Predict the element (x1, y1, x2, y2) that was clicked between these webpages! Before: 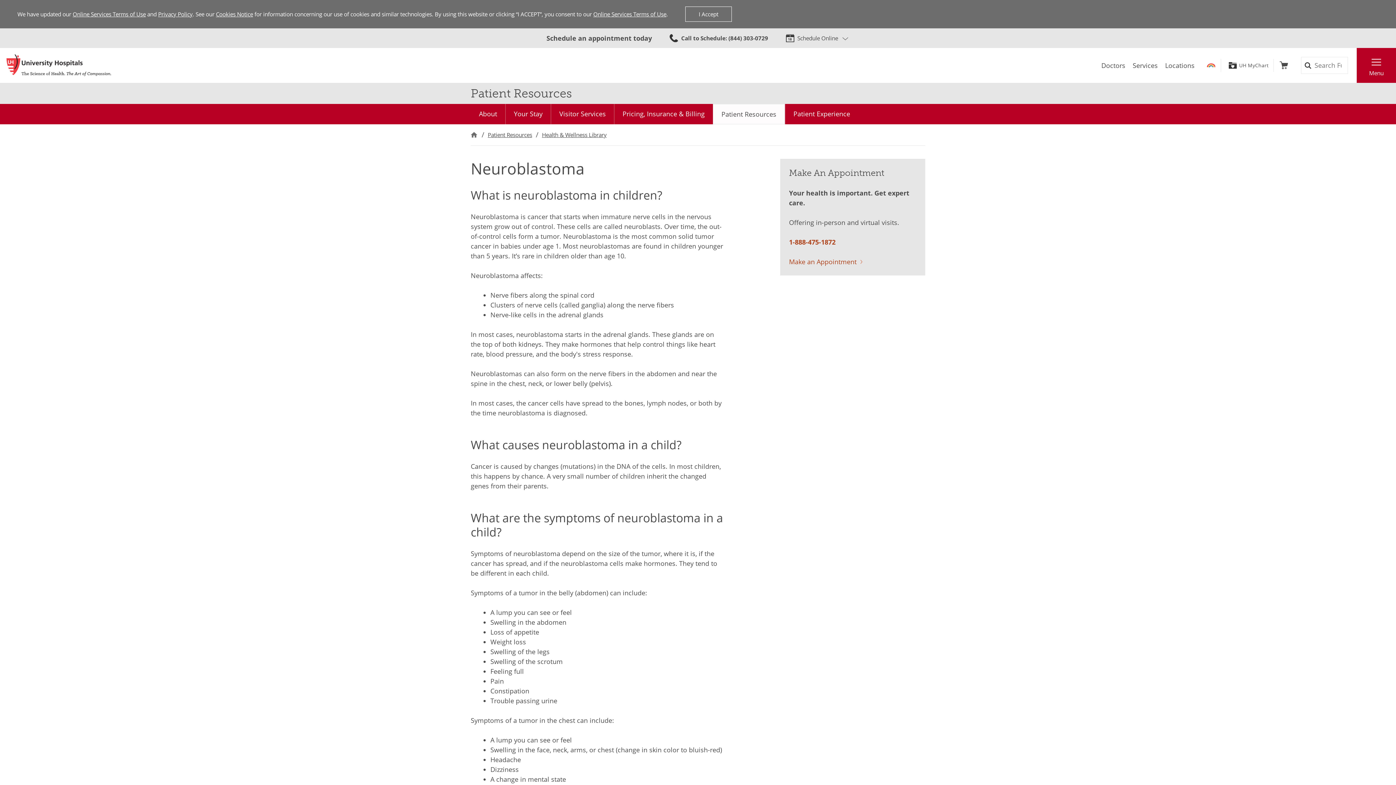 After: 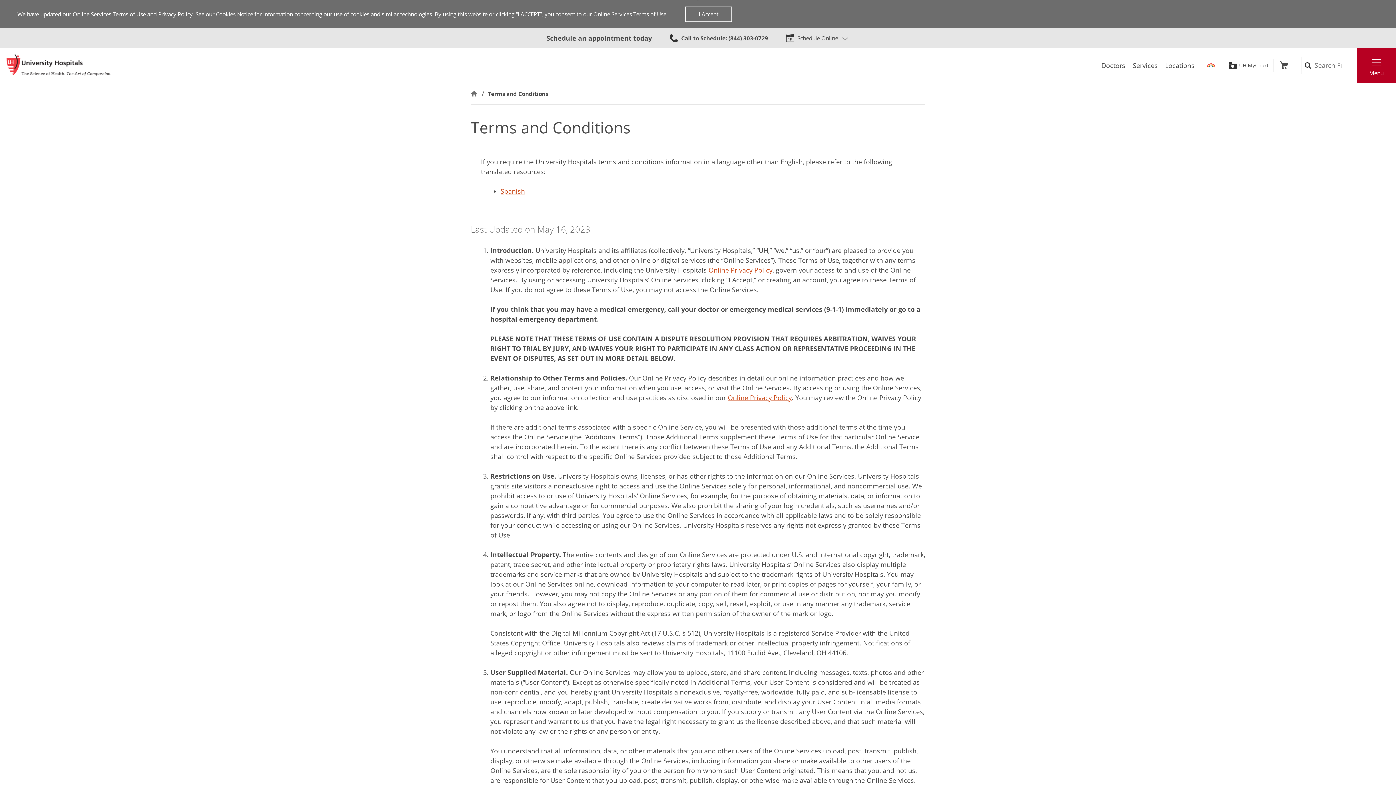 Action: label: Online Services Terms of Use bbox: (593, 10, 666, 17)